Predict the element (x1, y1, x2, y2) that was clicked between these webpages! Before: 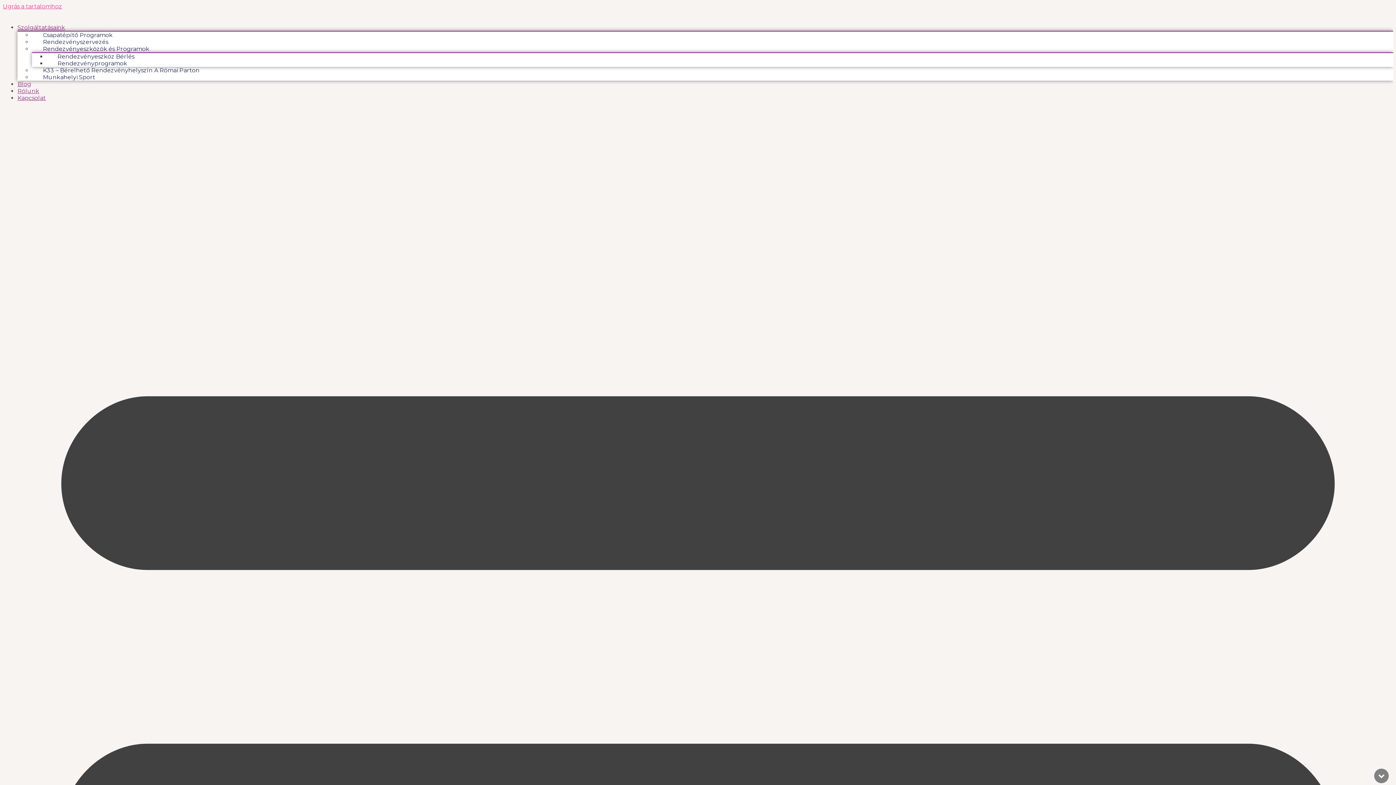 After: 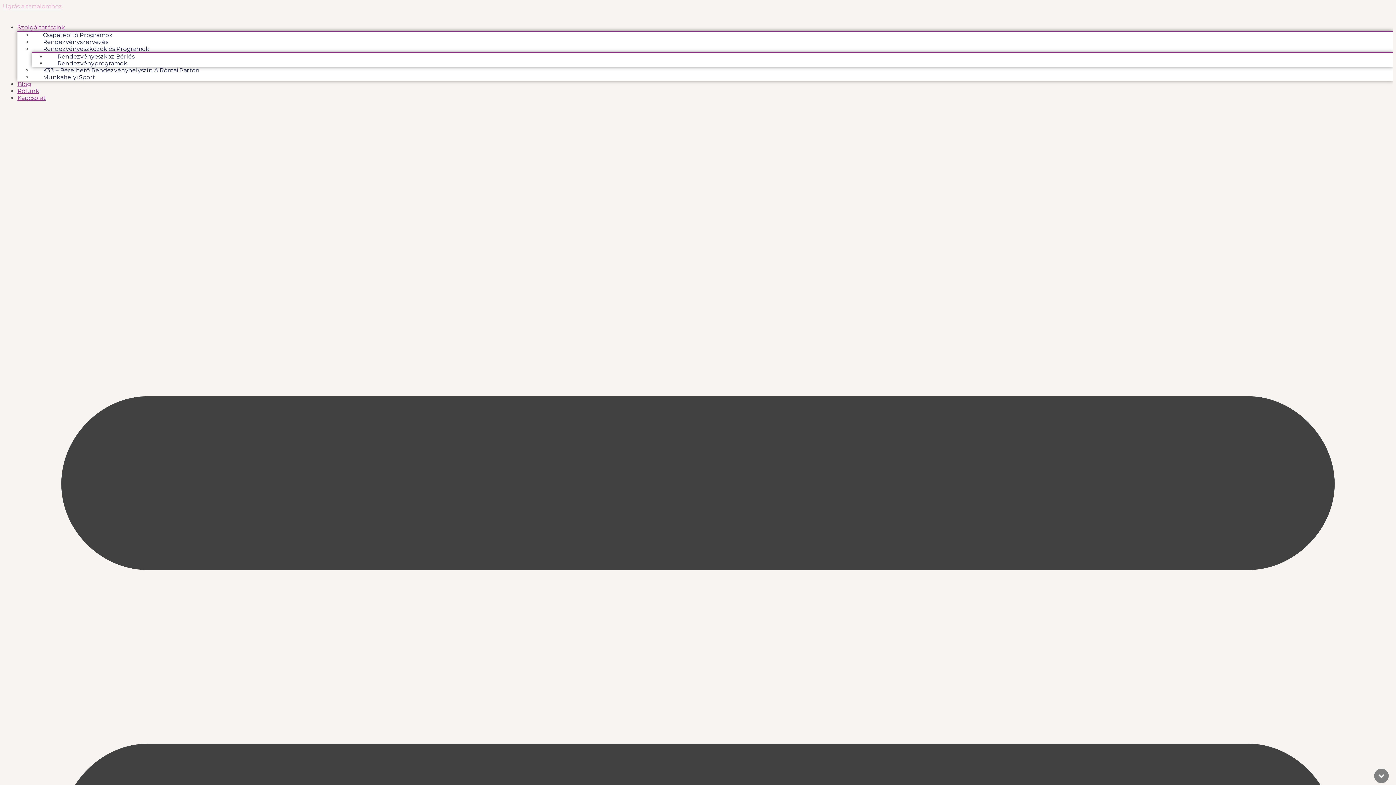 Action: bbox: (2, 2, 62, 9) label: Ugrás a tartalomhoz